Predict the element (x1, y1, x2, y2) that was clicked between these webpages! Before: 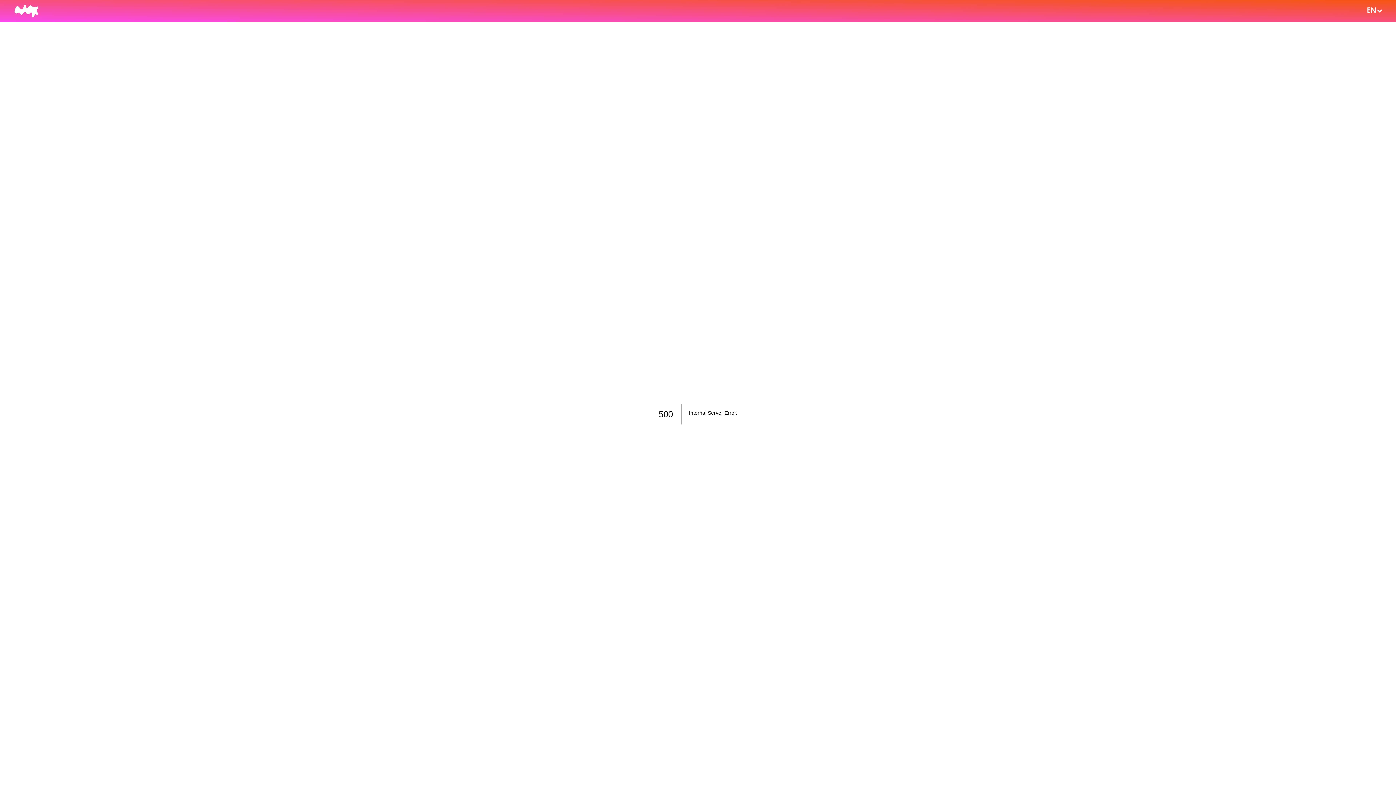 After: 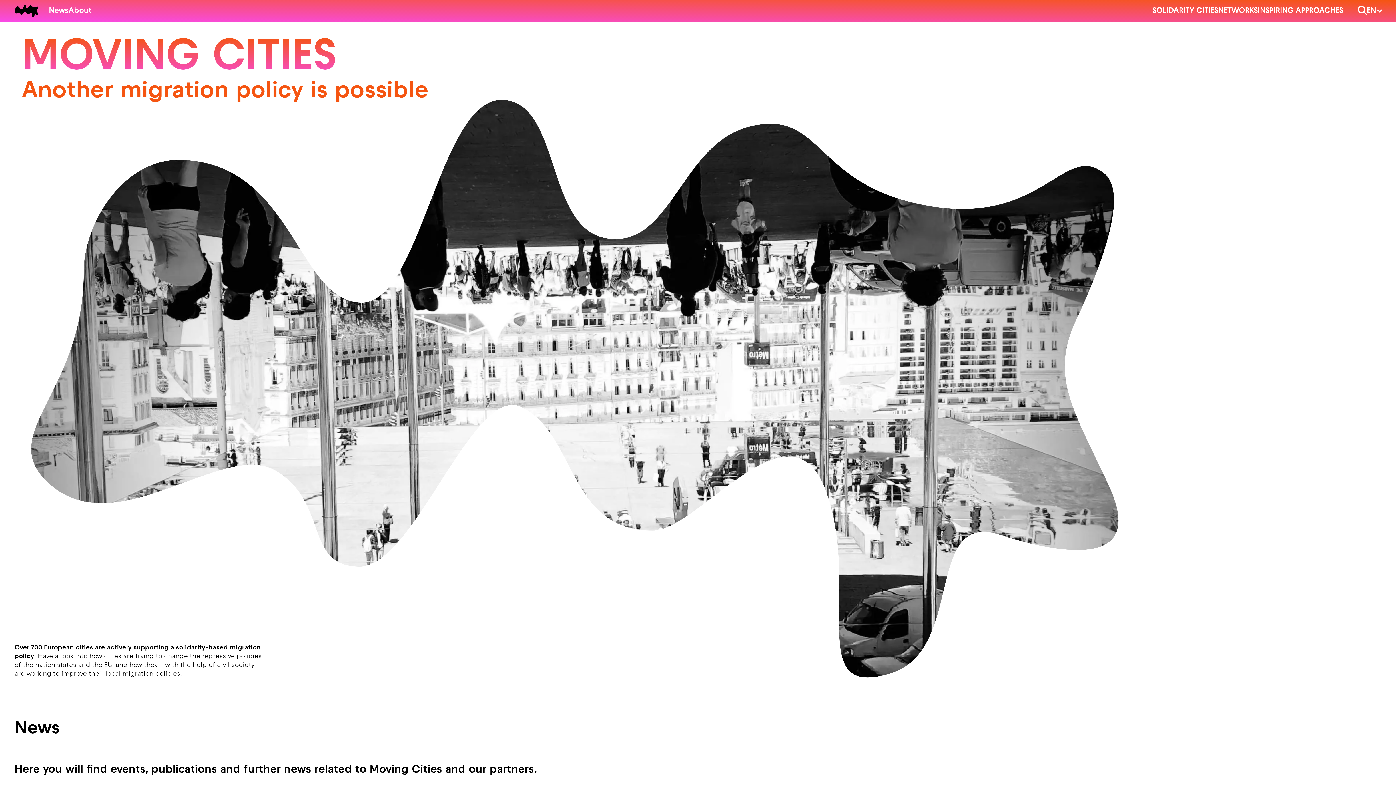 Action: bbox: (14, 4, 38, 17)